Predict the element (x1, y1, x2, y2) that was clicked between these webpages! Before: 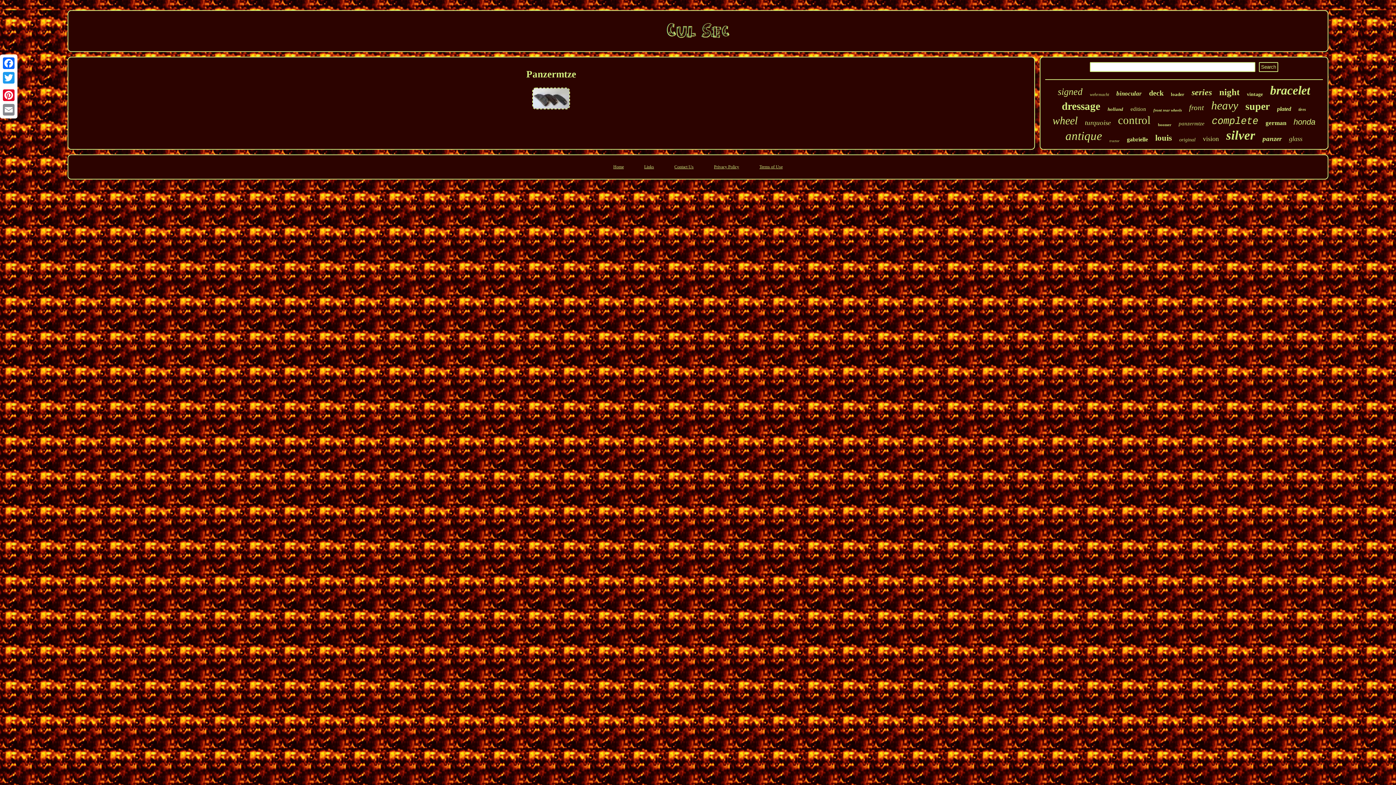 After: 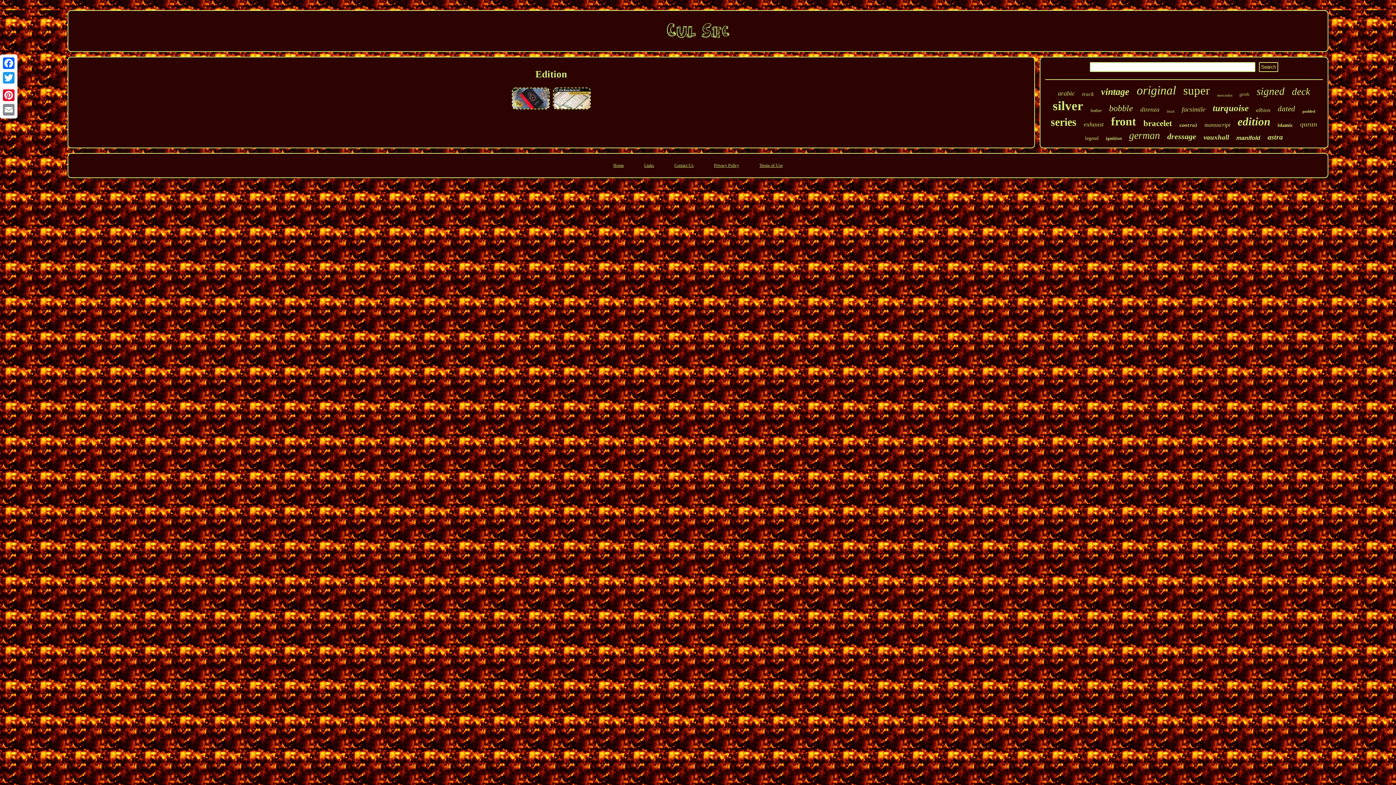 Action: bbox: (1130, 106, 1146, 112) label: edition